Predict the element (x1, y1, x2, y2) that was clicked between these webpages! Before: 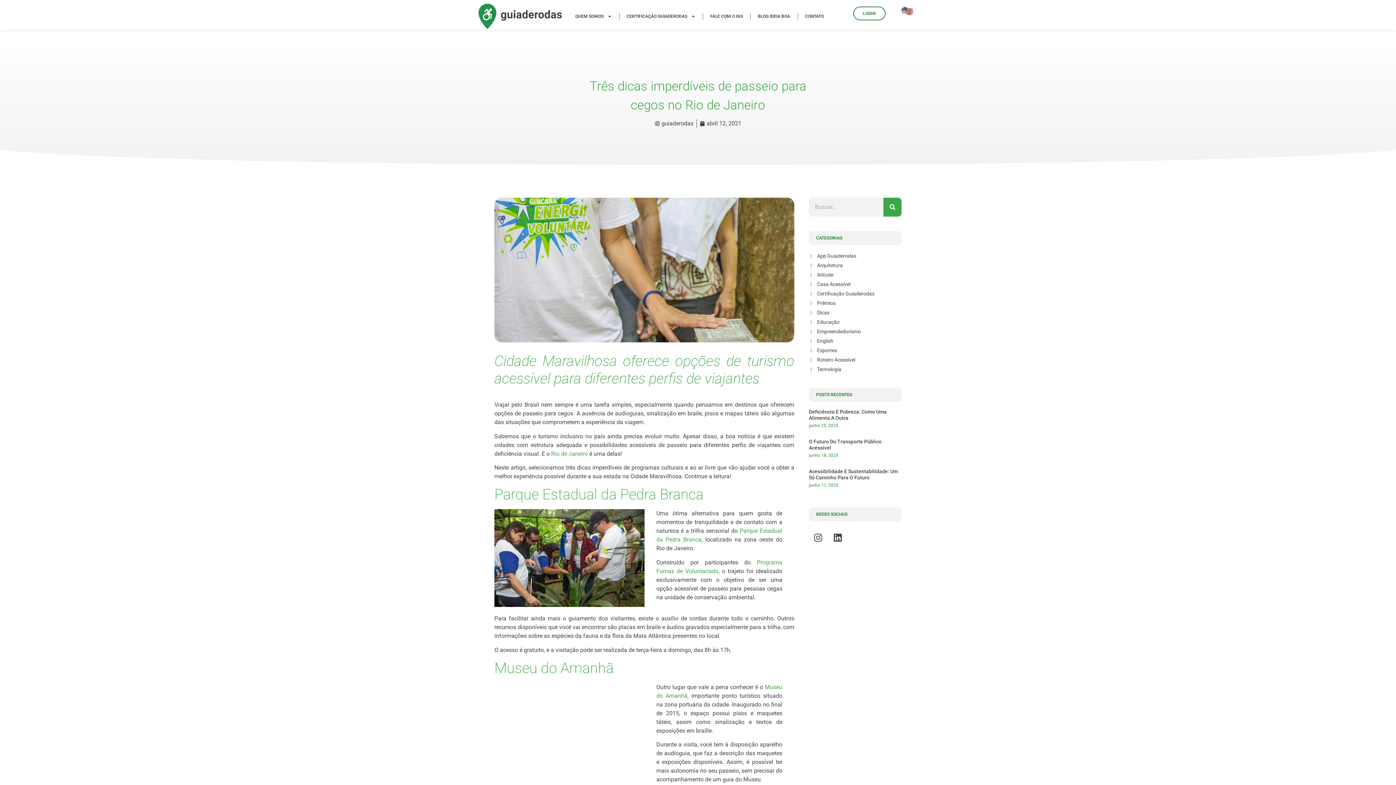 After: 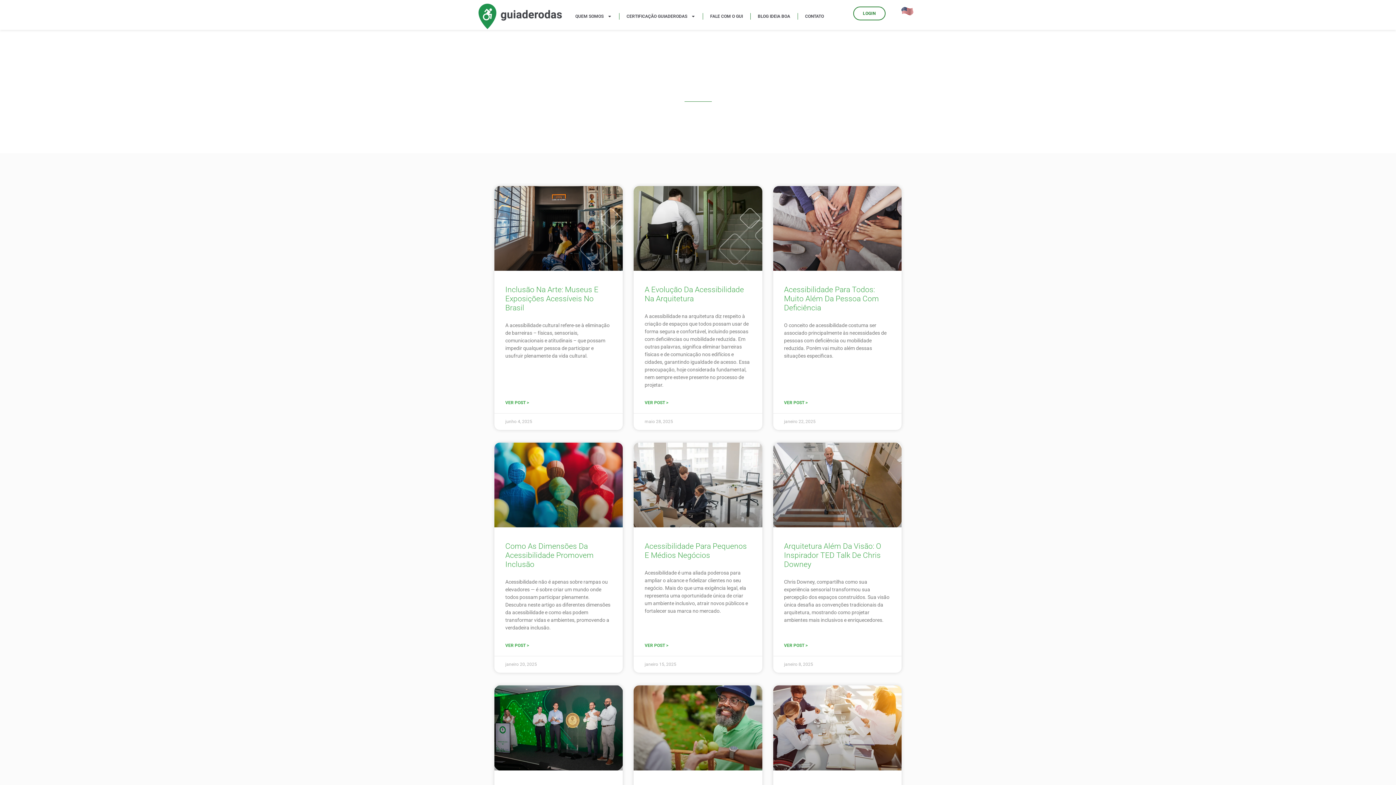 Action: label: Arquitetura bbox: (809, 261, 843, 269)